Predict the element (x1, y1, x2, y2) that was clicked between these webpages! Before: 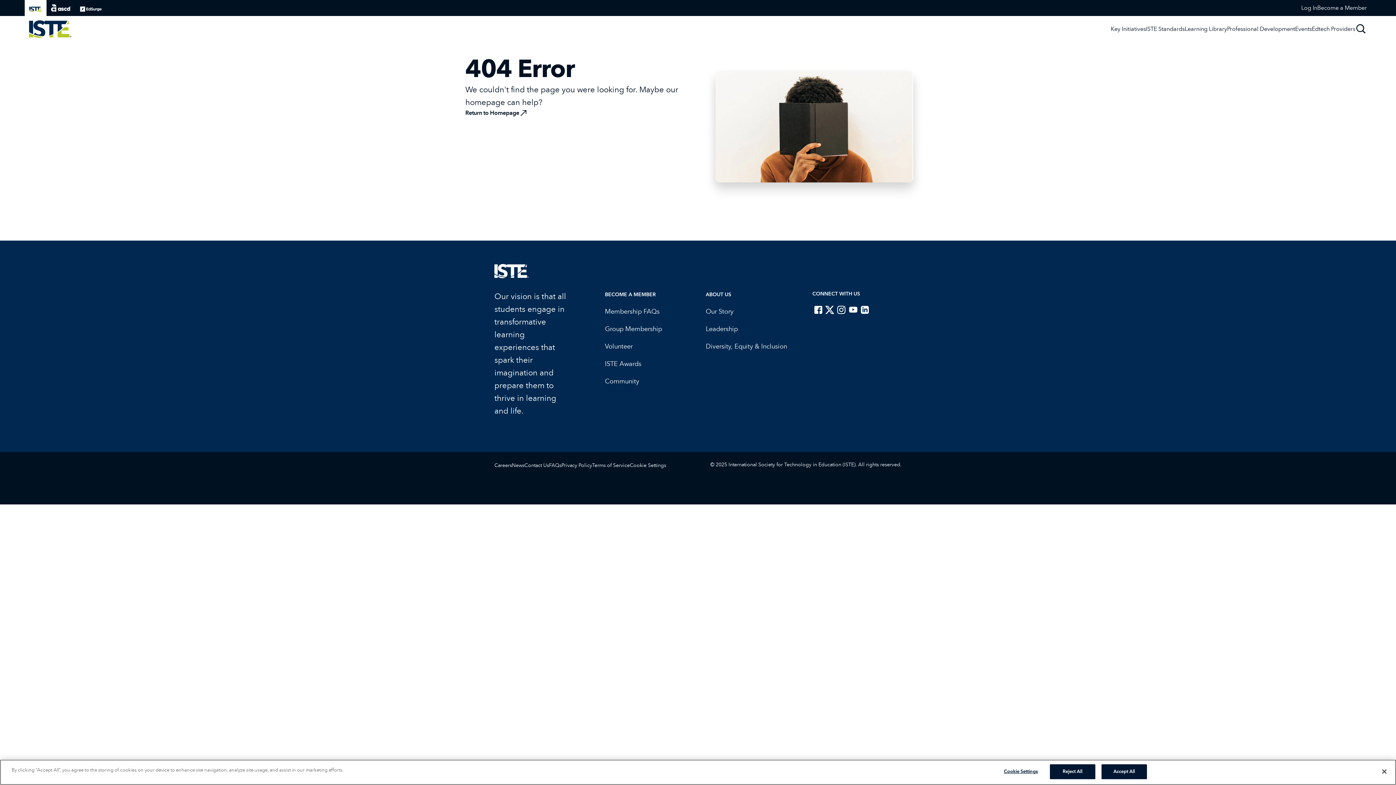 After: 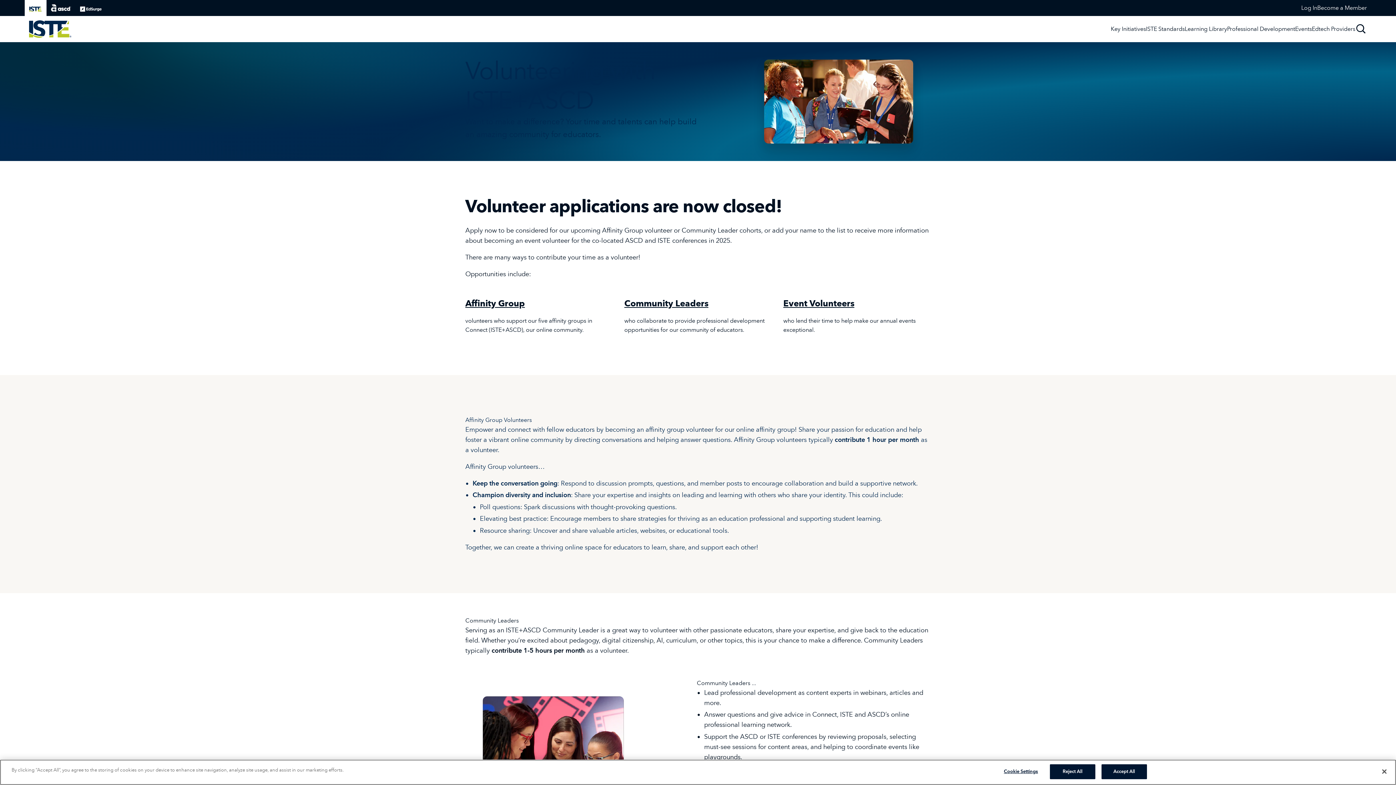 Action: bbox: (605, 342, 632, 350) label: Volunteer